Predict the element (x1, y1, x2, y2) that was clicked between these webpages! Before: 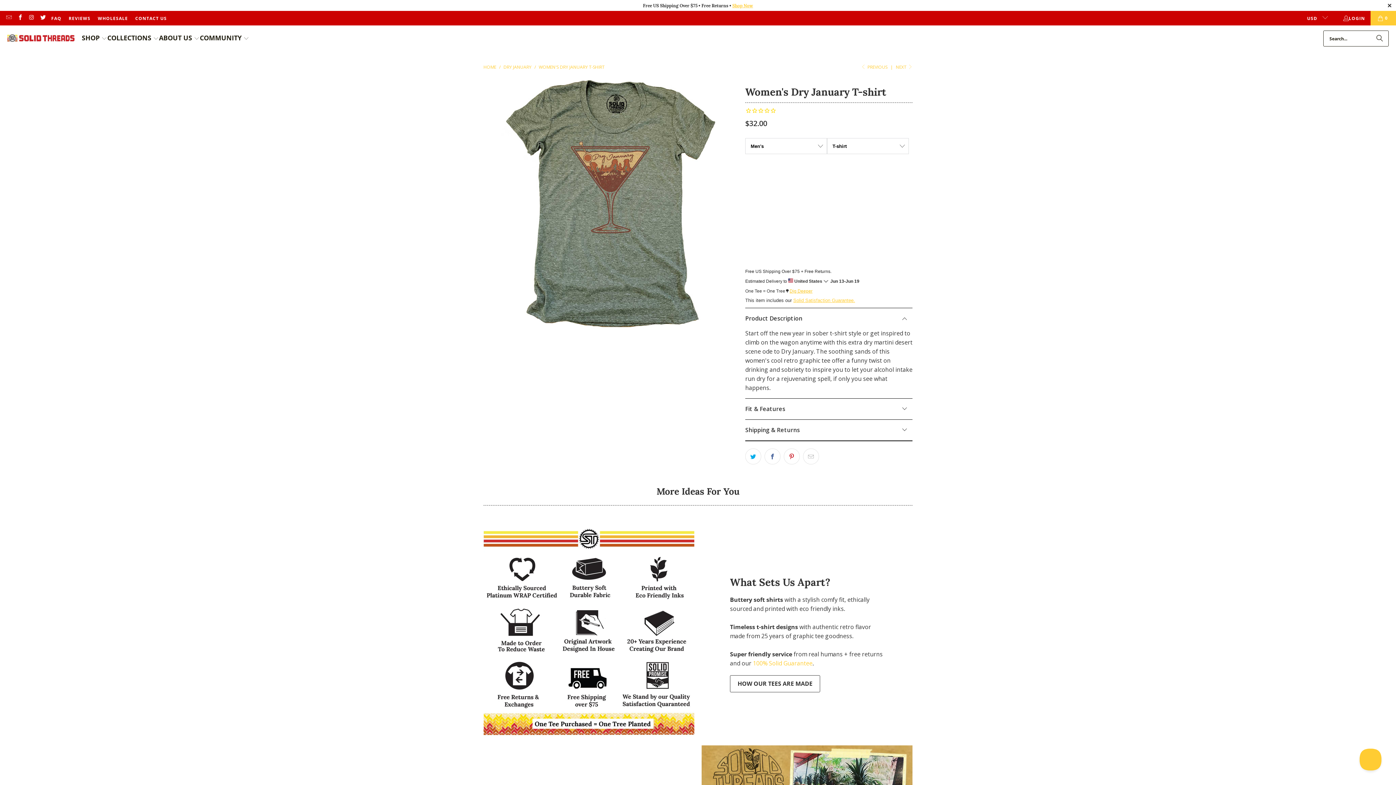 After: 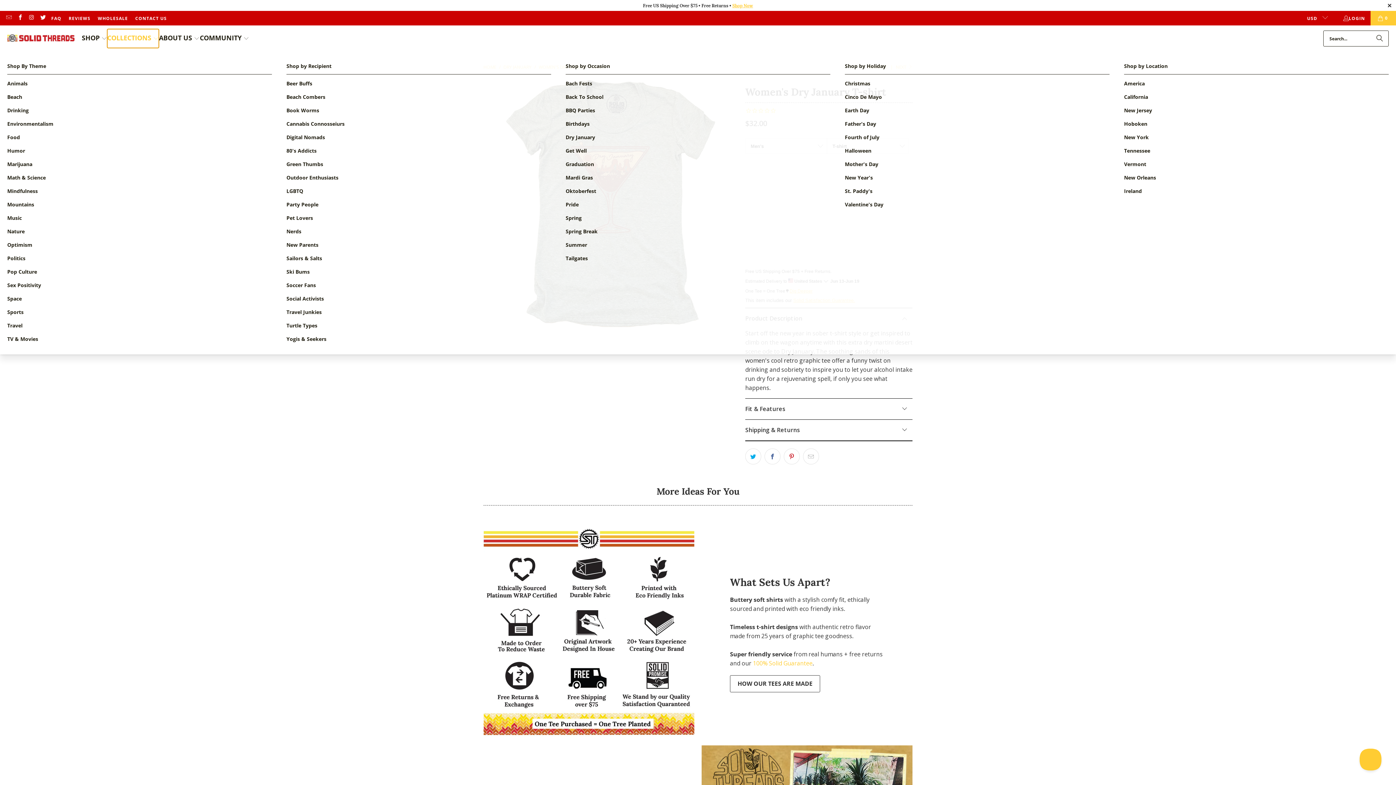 Action: label: COLLECTIONS  bbox: (107, 29, 159, 48)